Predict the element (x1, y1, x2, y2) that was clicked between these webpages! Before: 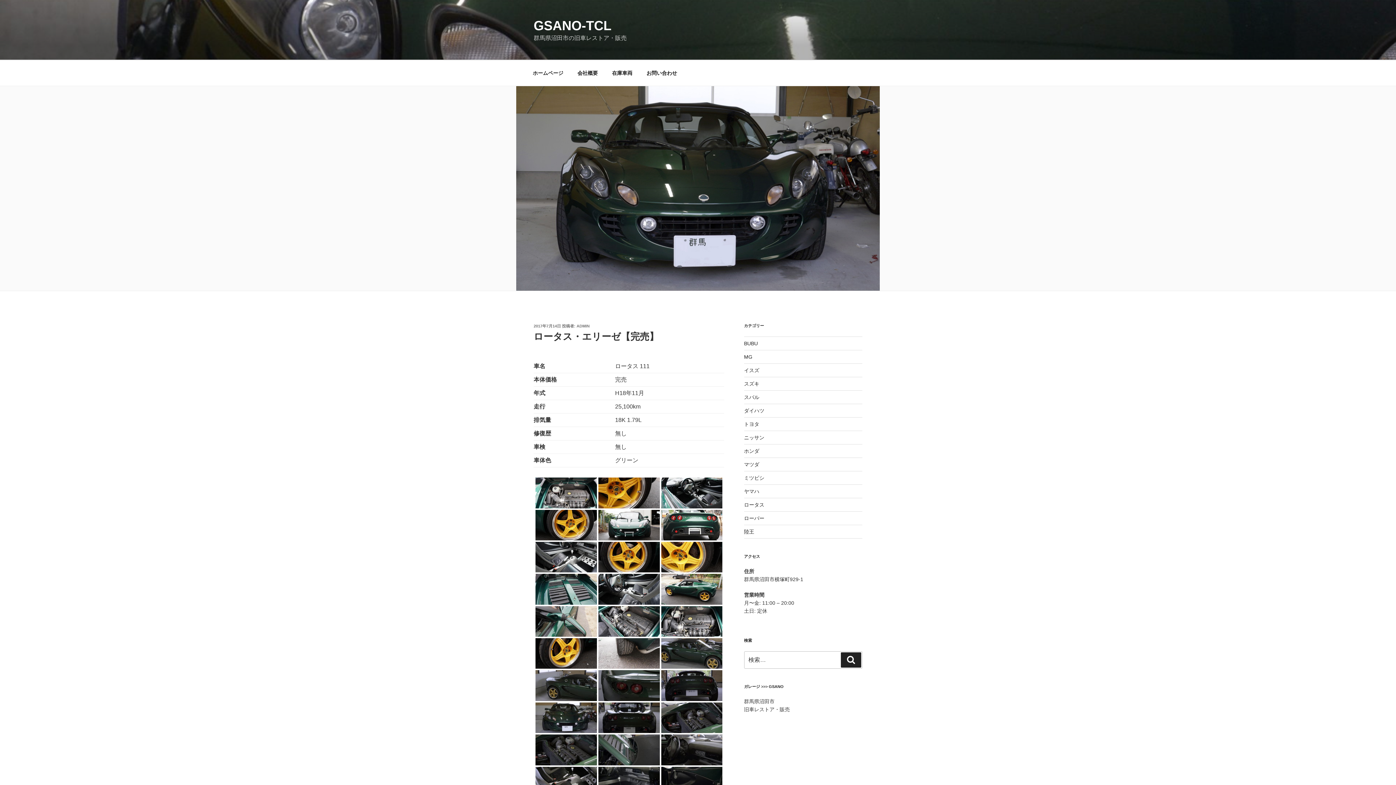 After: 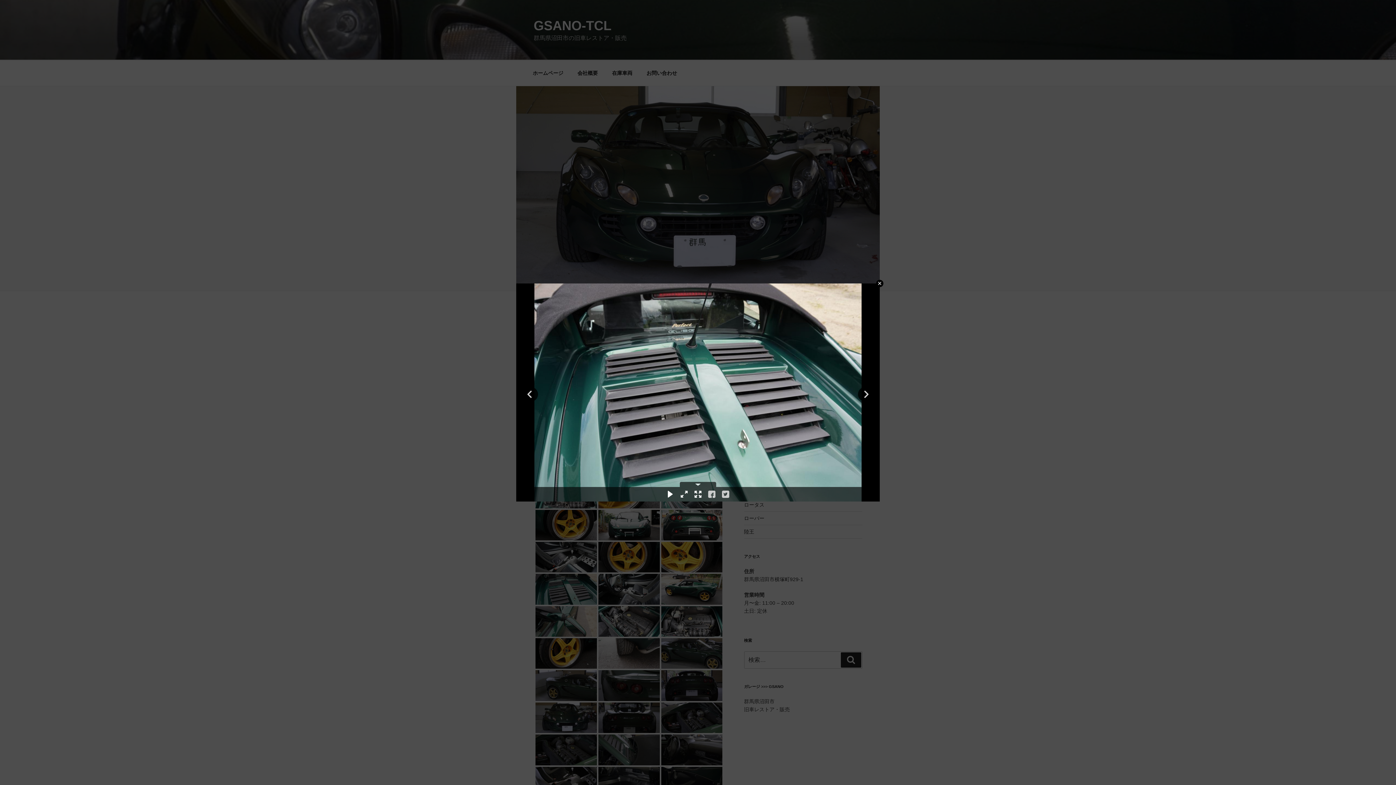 Action: bbox: (535, 574, 597, 604)